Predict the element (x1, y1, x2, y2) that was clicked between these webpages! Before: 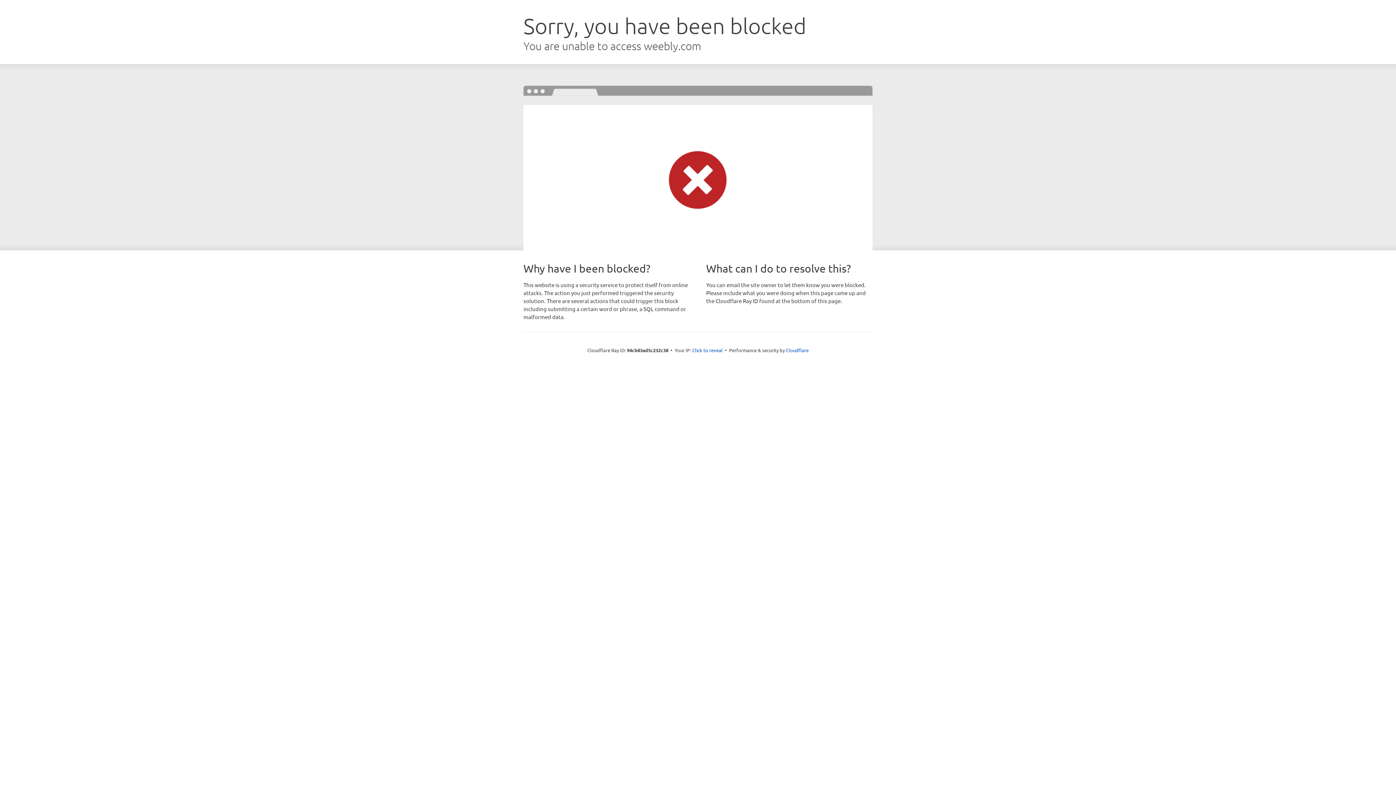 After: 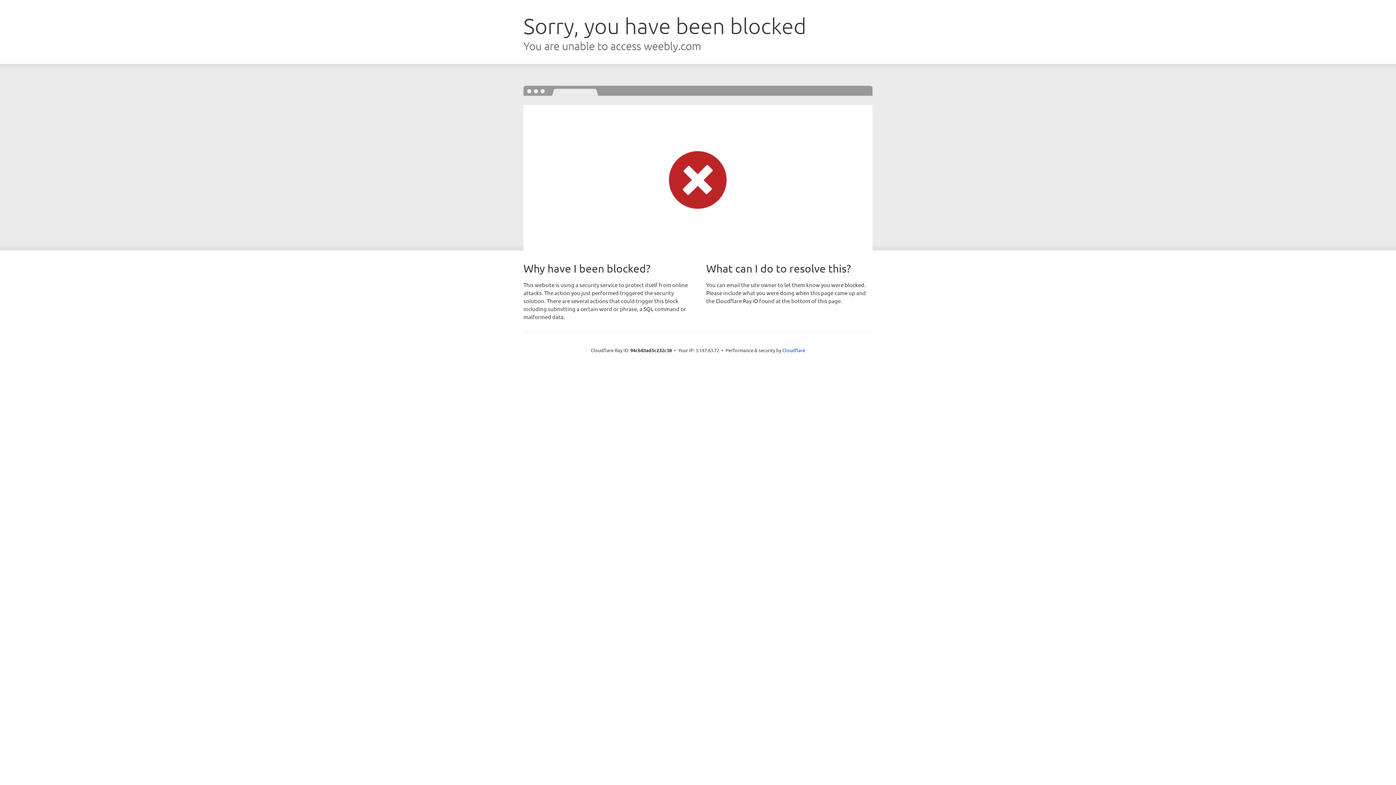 Action: label: Click to reveal bbox: (692, 346, 722, 353)